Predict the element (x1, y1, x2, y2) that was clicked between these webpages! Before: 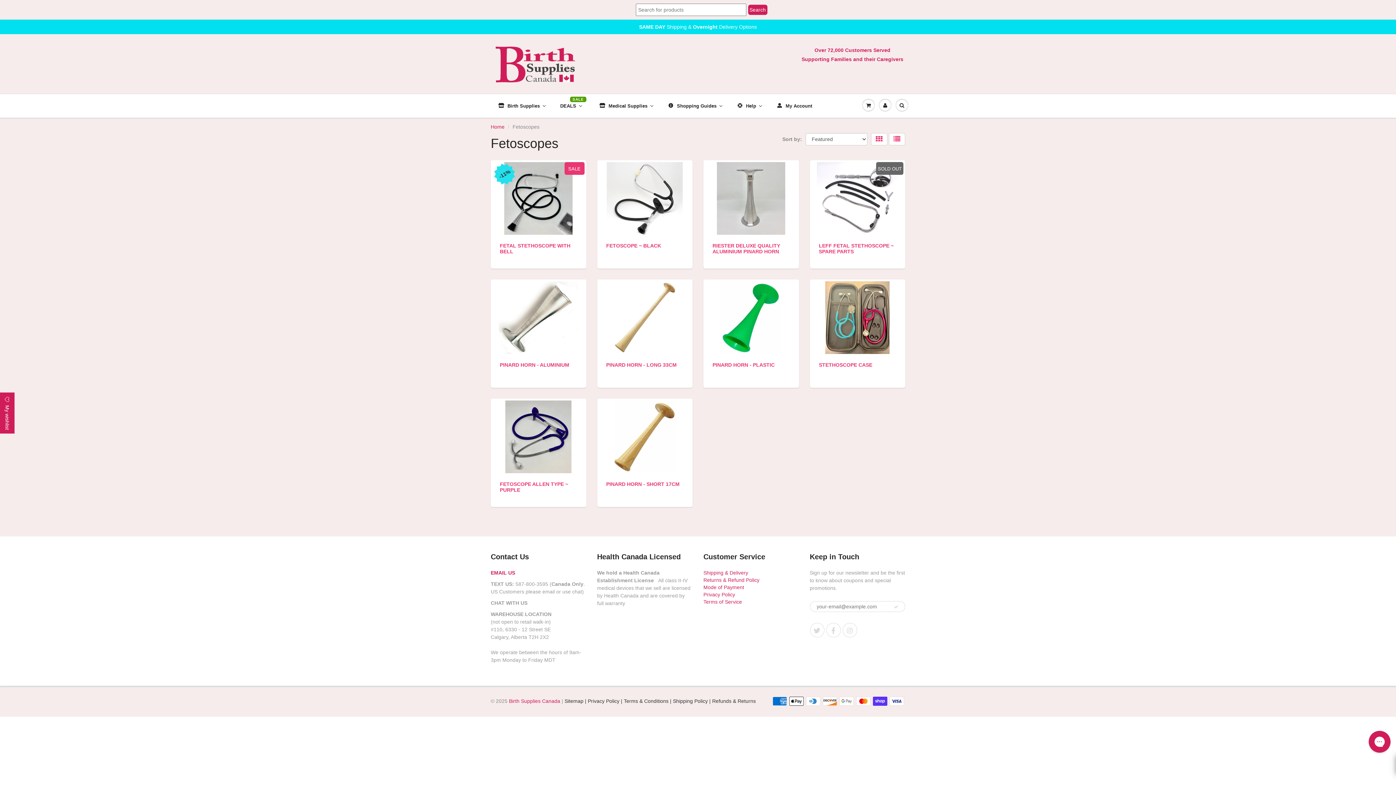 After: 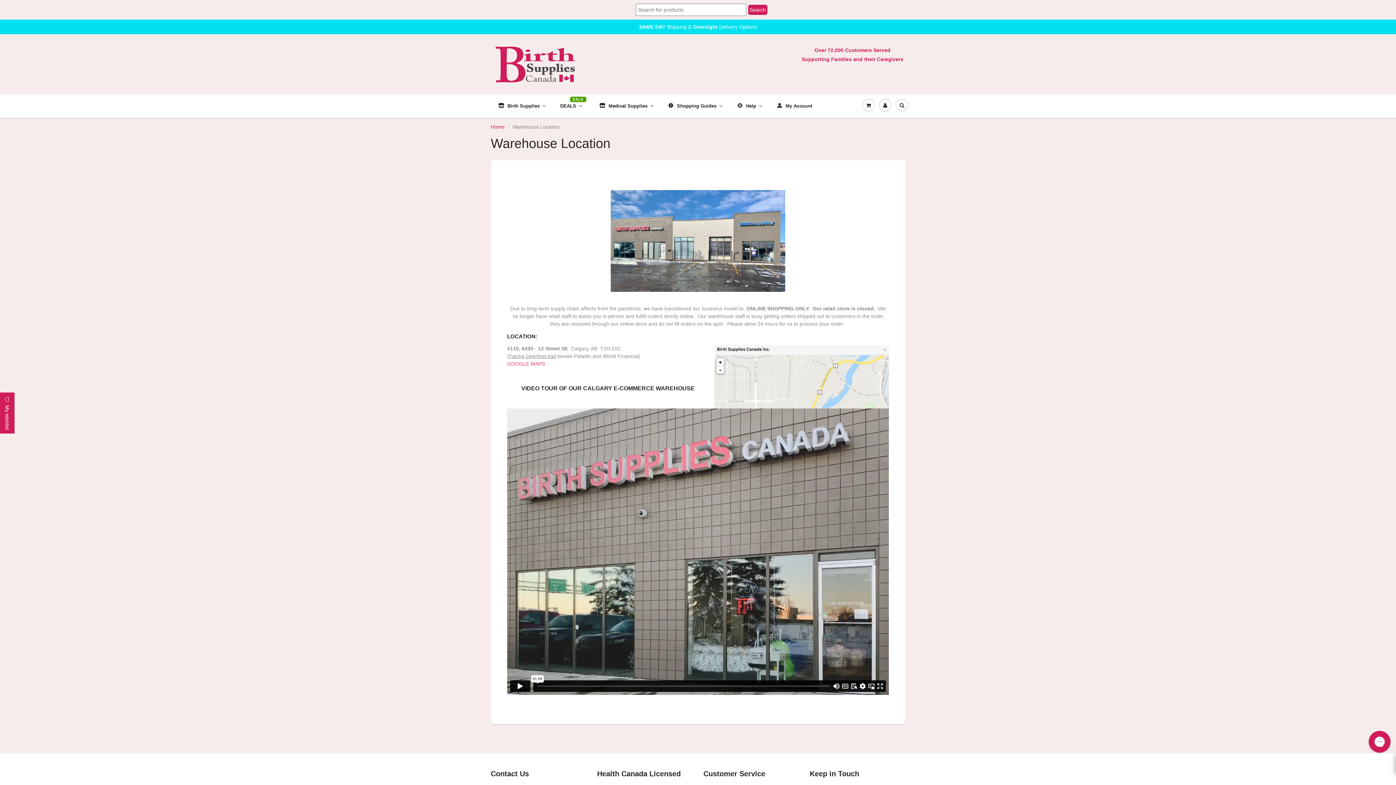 Action: bbox: (730, 94, 769, 117) label: Help